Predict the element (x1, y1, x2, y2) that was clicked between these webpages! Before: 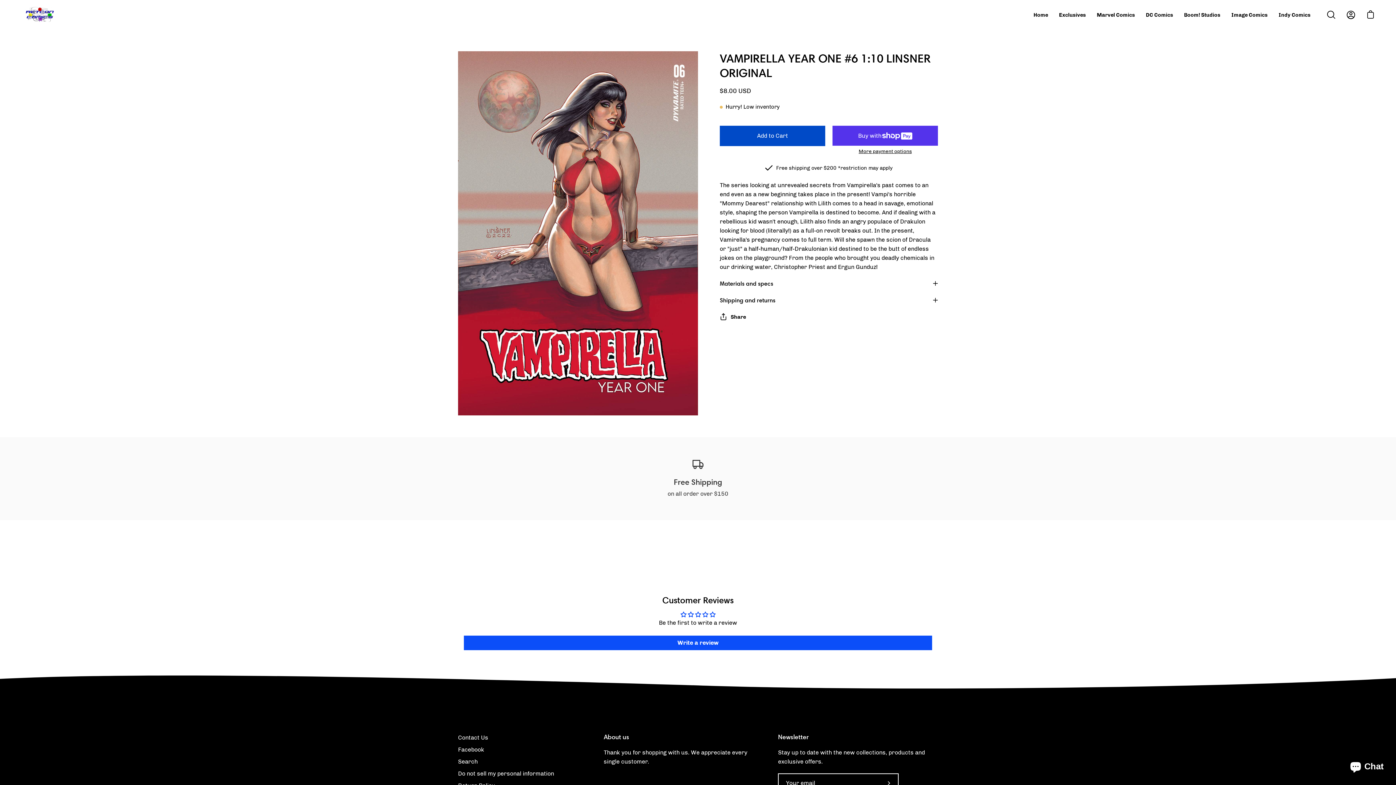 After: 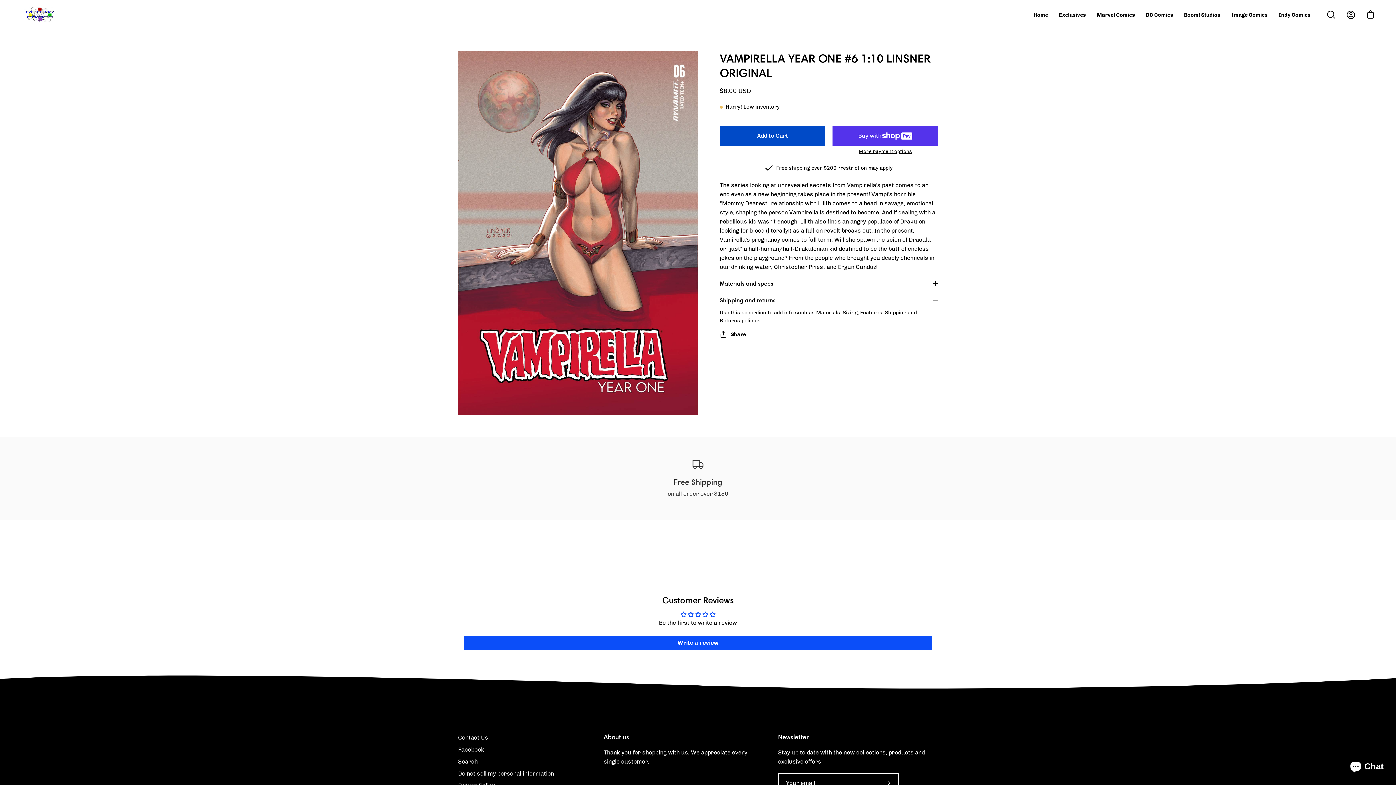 Action: bbox: (720, 291, 938, 308) label: Shipping and returns